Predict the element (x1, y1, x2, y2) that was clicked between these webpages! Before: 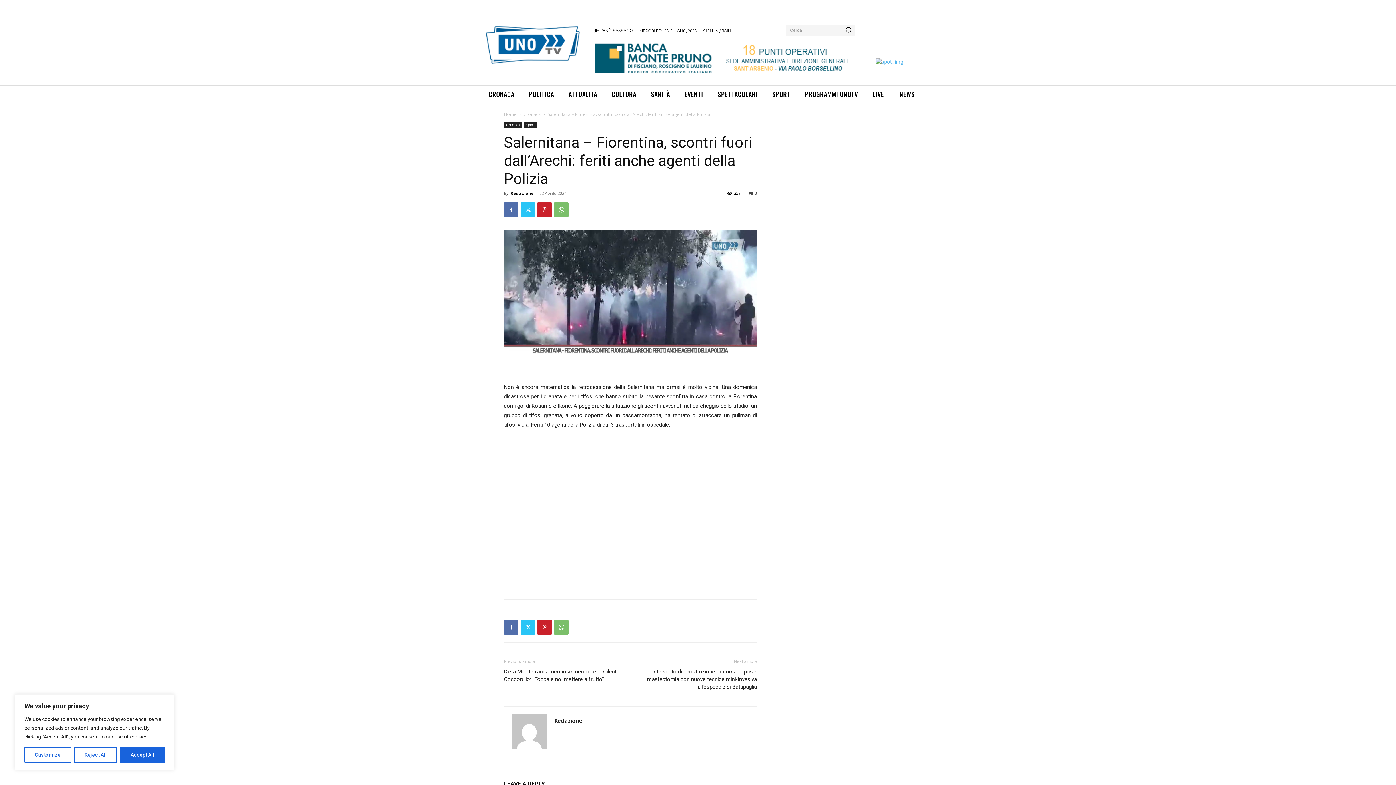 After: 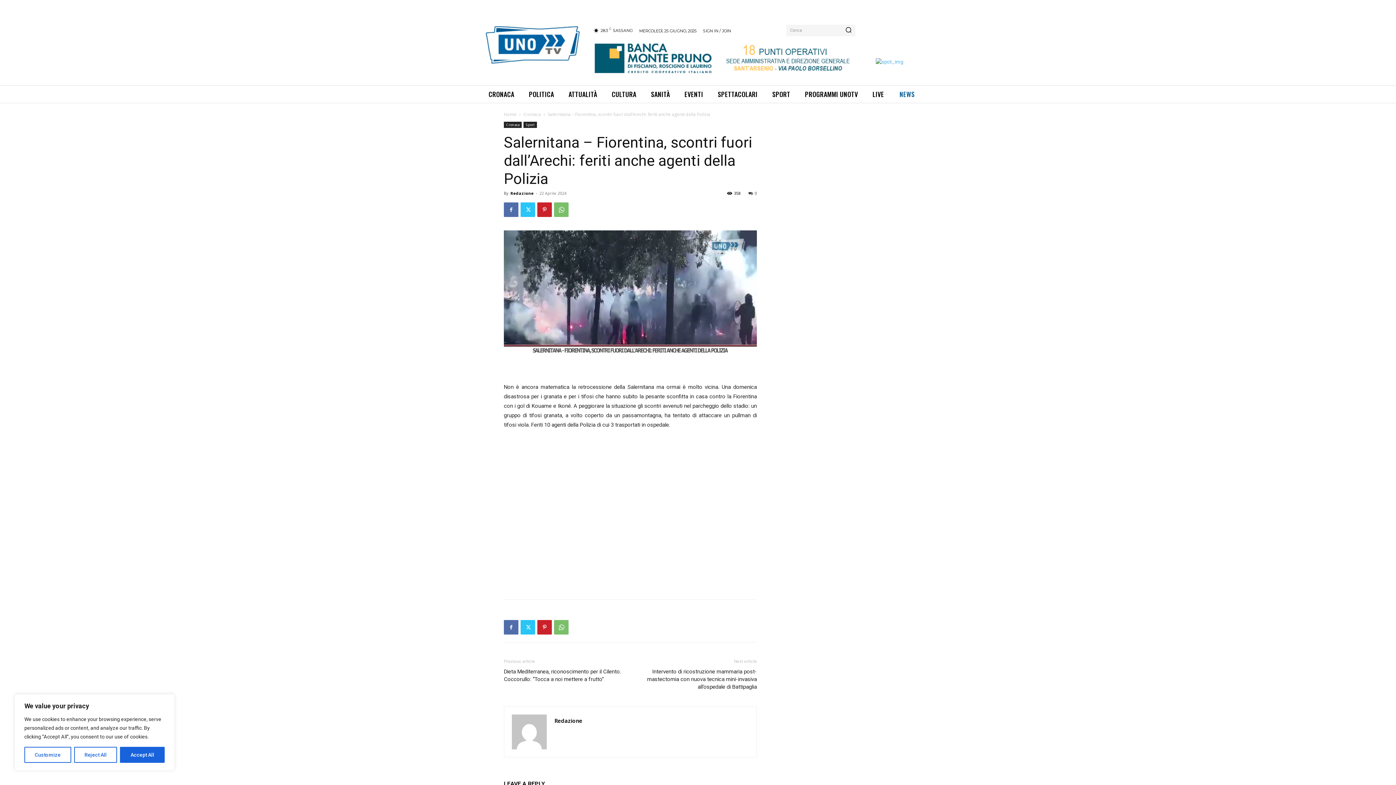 Action: bbox: (899, 85, 914, 103) label: NEWS